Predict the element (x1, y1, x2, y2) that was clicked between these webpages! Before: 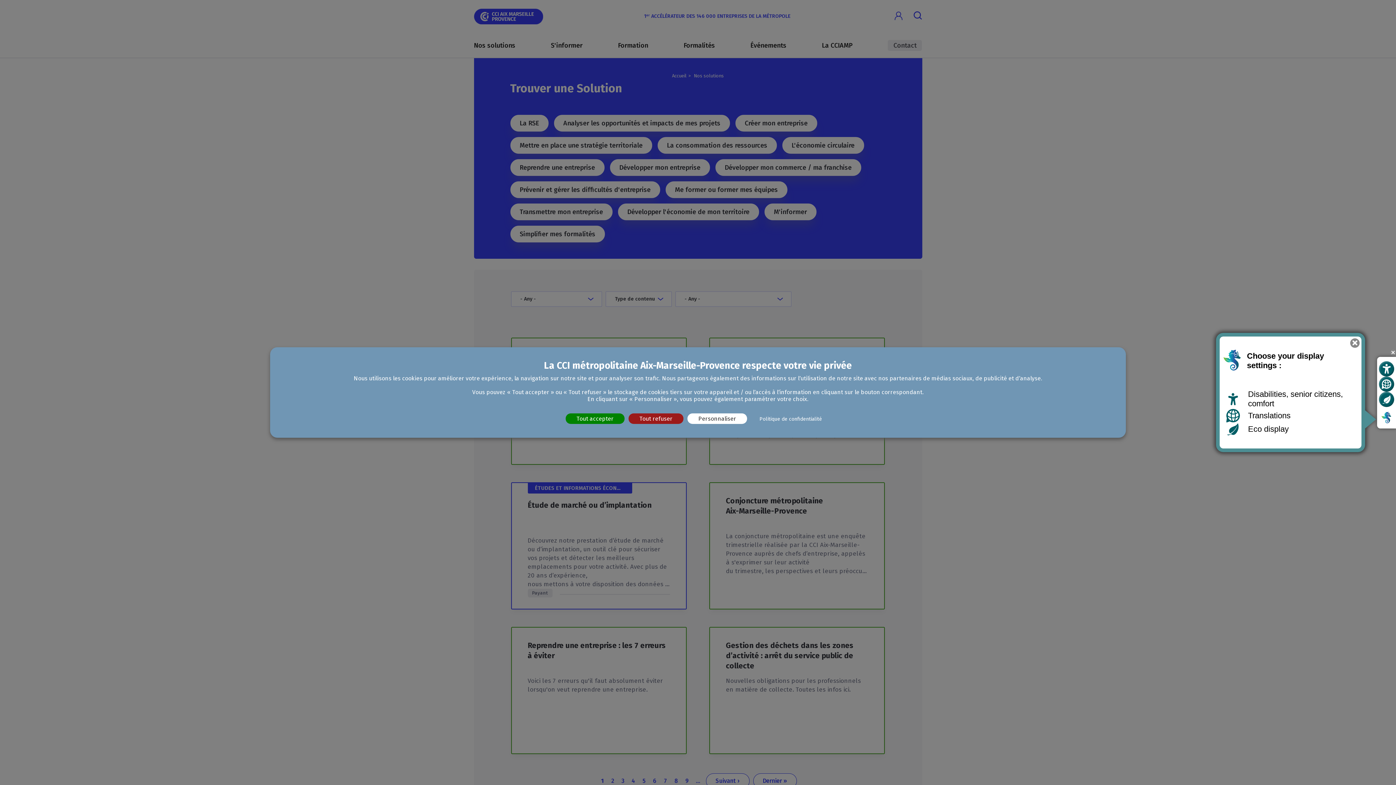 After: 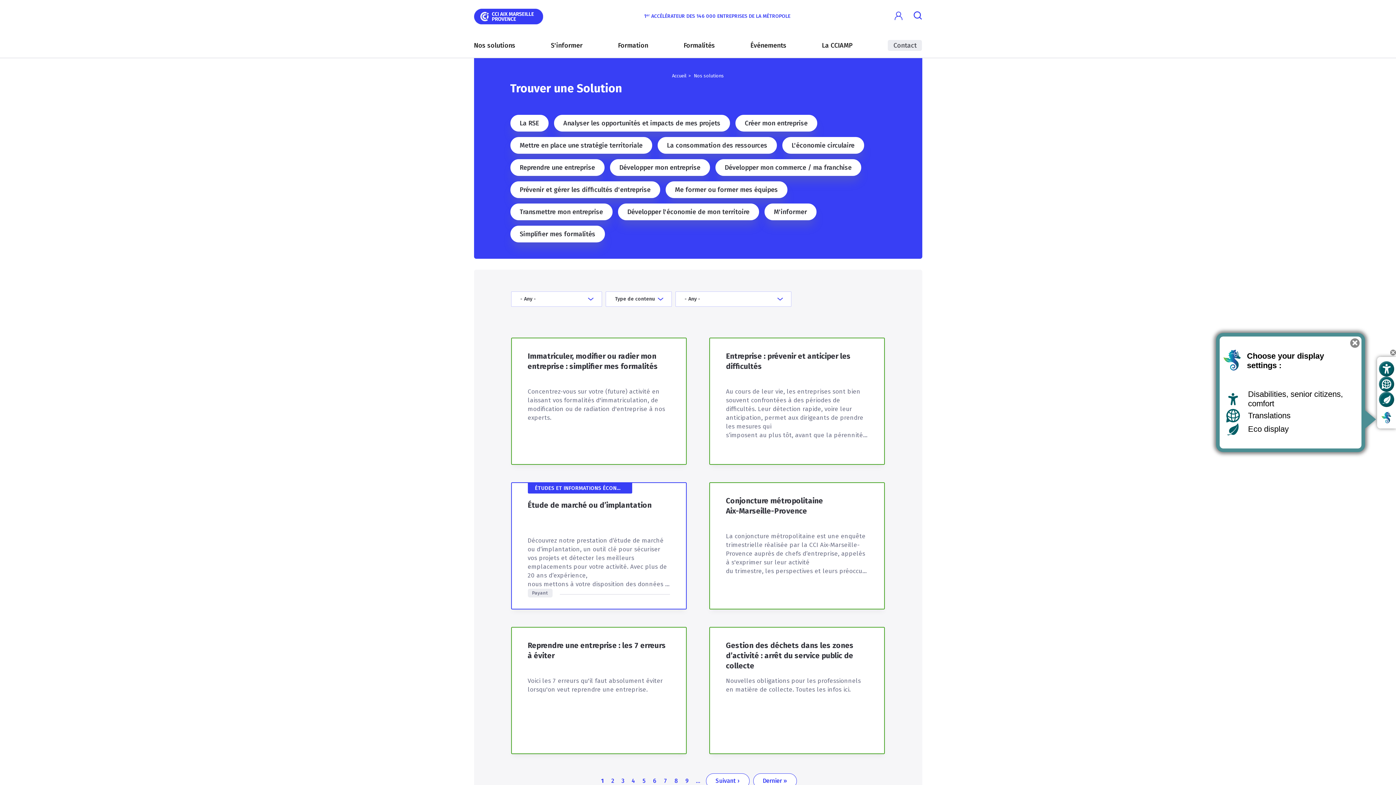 Action: bbox: (628, 413, 683, 424) label: Tout refuser